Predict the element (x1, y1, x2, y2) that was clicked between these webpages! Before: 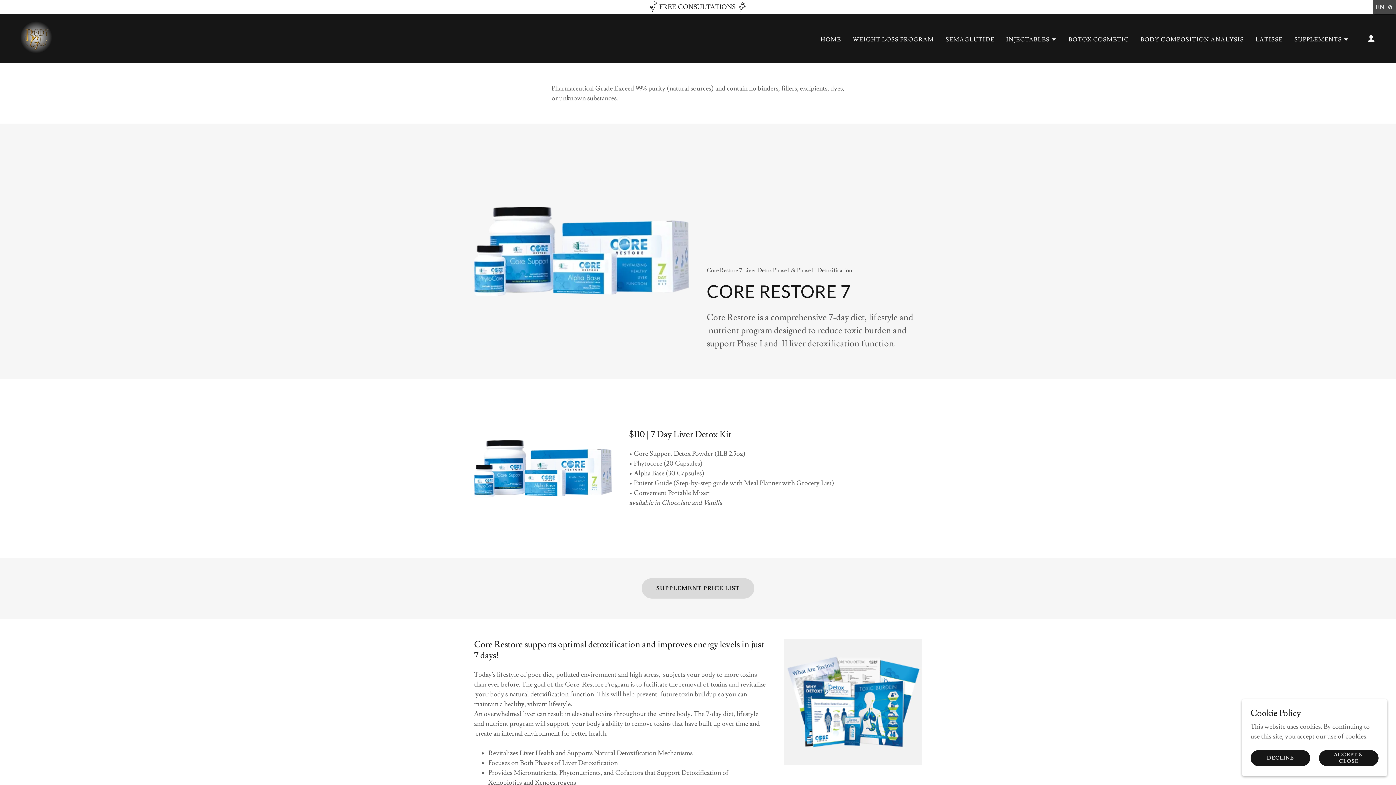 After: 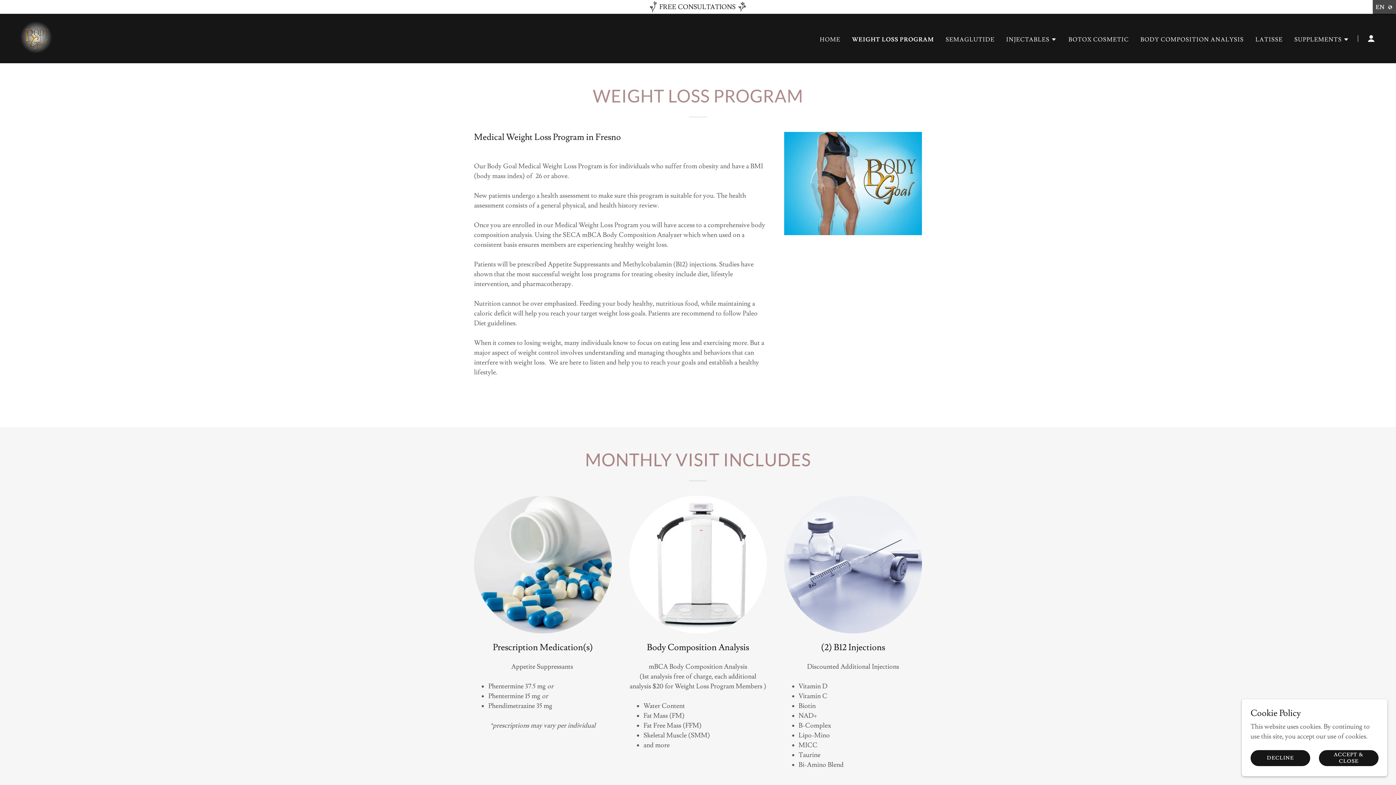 Action: bbox: (850, 32, 936, 46) label: WEIGHT LOSS PROGRAM